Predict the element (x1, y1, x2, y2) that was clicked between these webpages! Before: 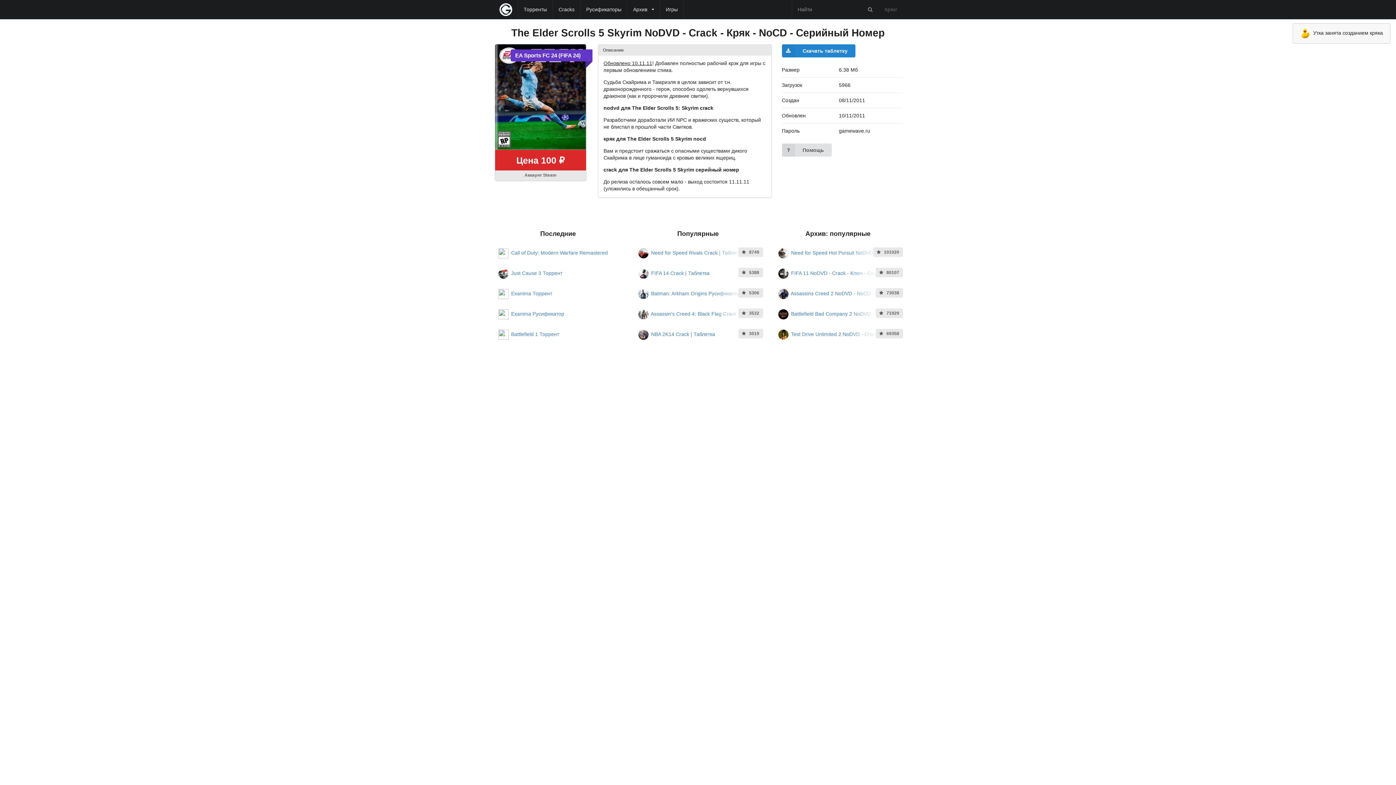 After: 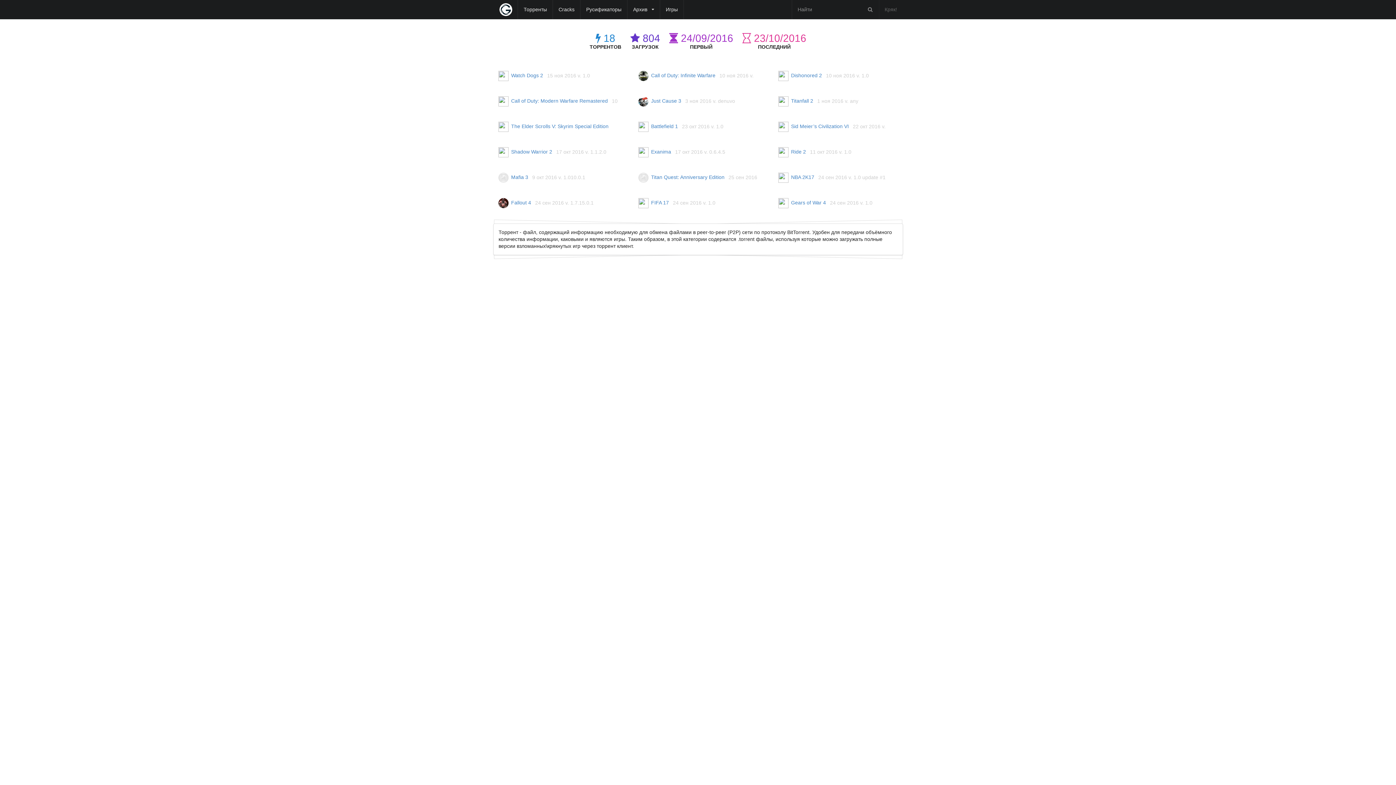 Action: bbox: (518, 0, 552, 19) label: Торренты